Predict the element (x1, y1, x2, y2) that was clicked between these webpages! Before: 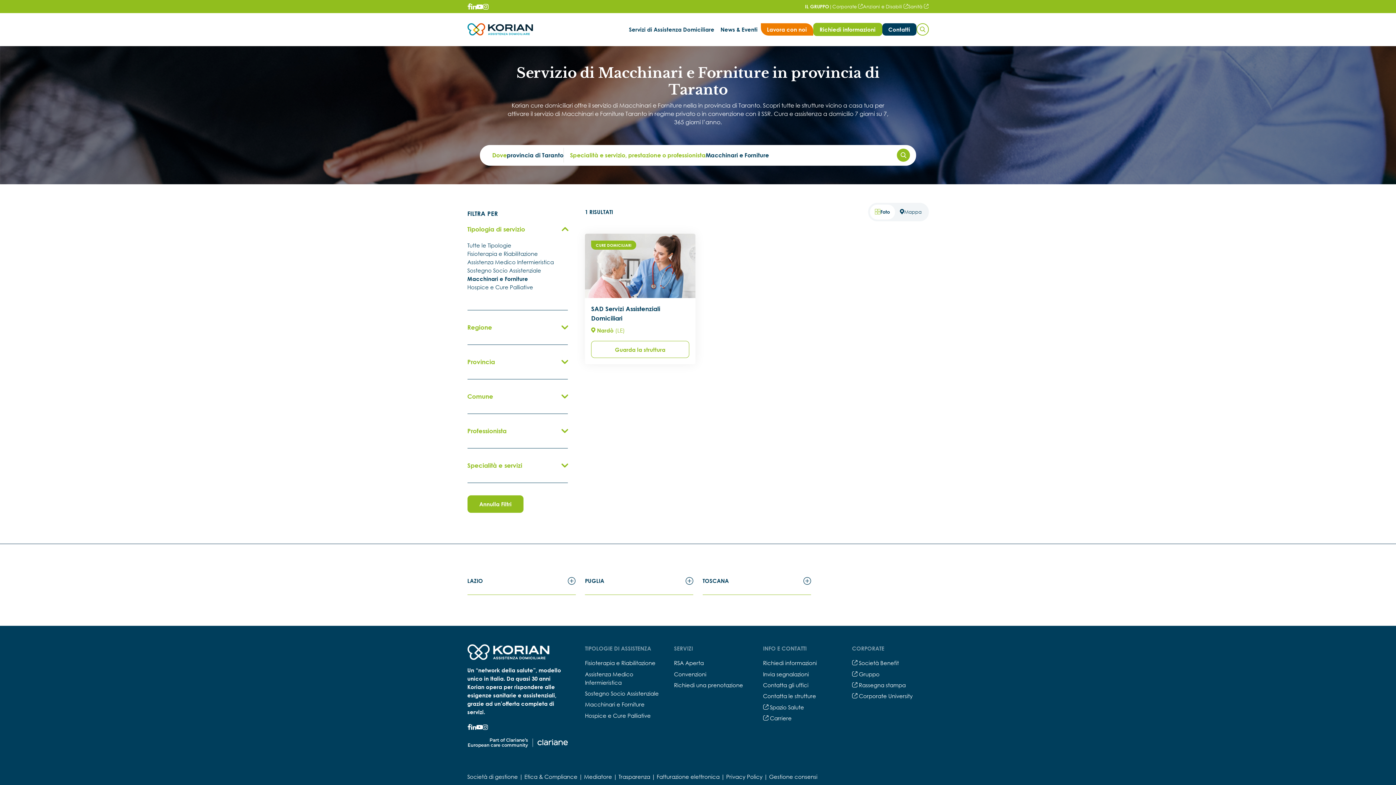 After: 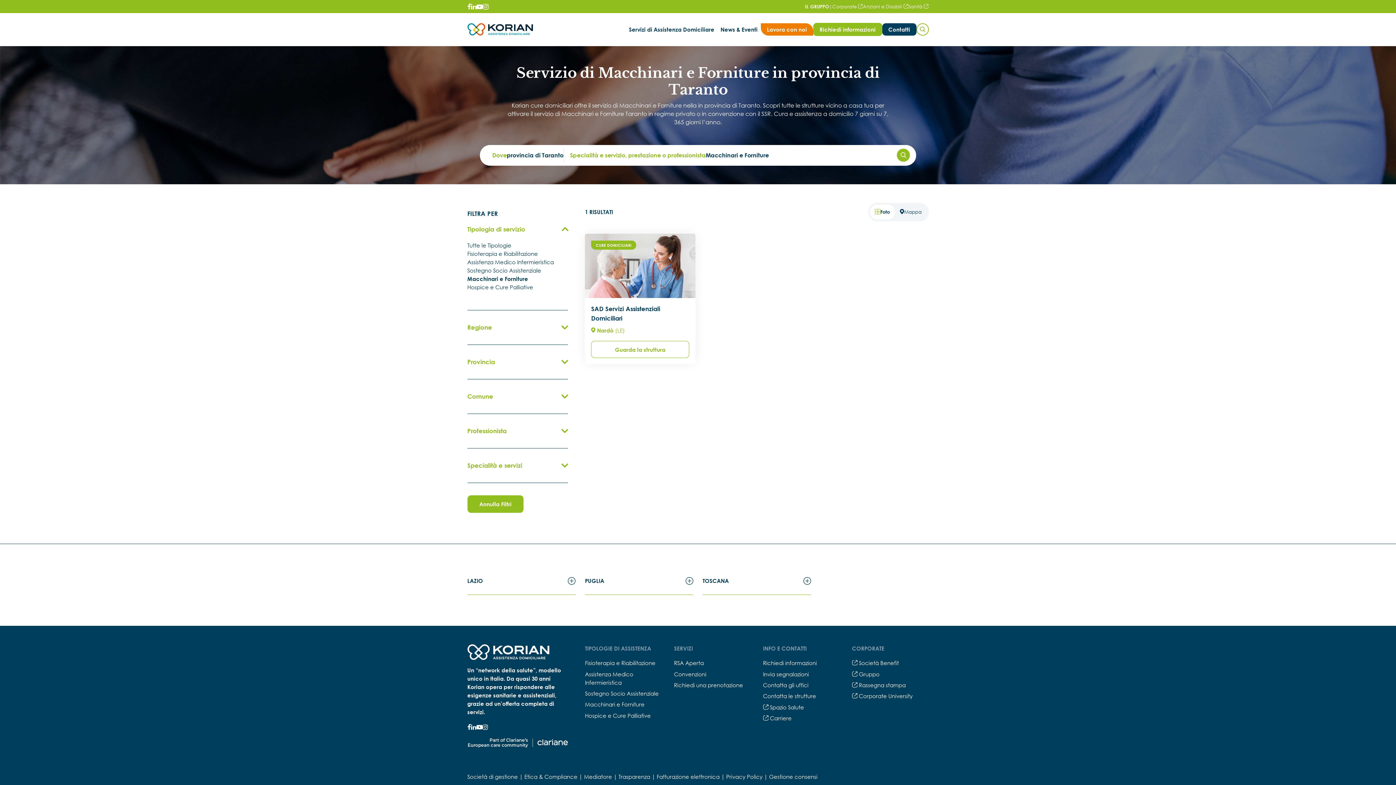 Action: bbox: (832, 3, 863, 10) label: Corporate 